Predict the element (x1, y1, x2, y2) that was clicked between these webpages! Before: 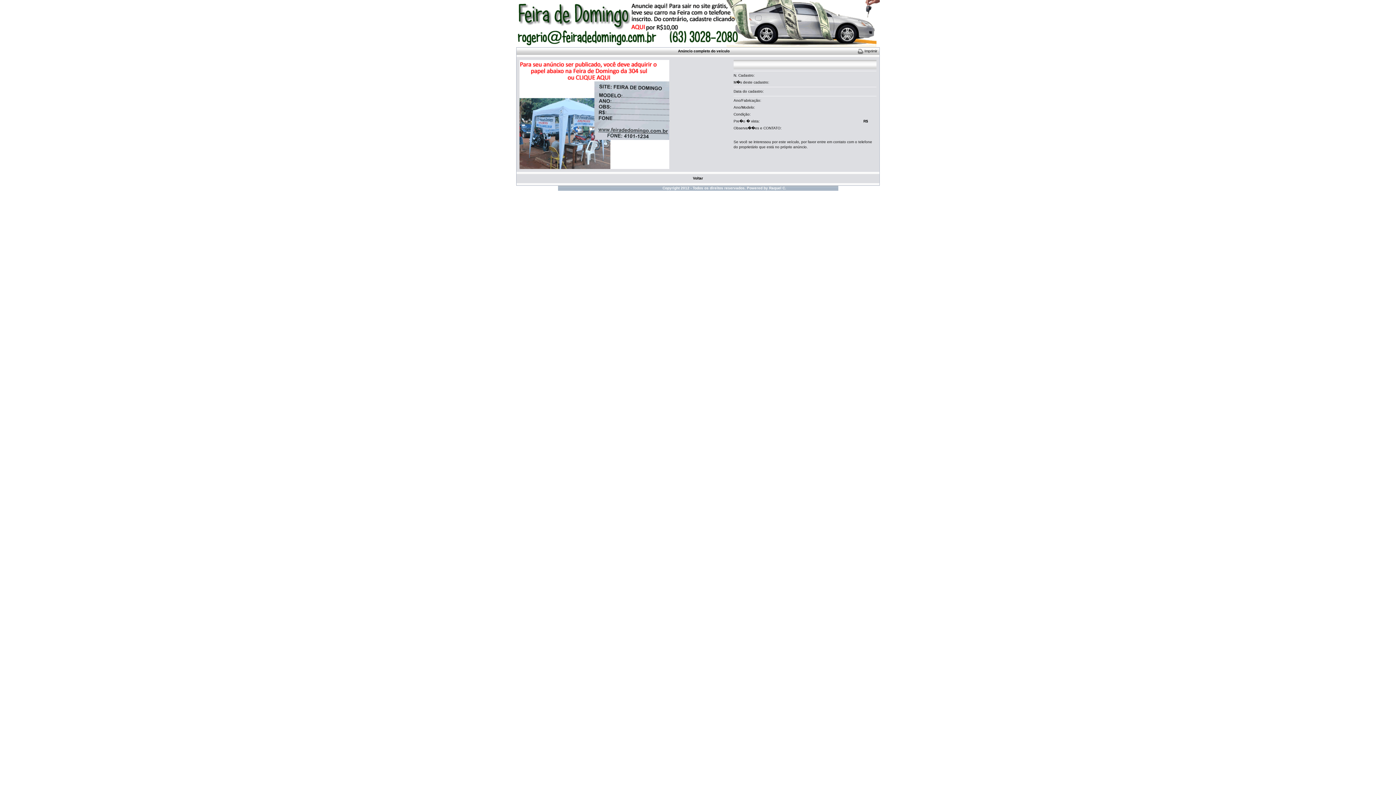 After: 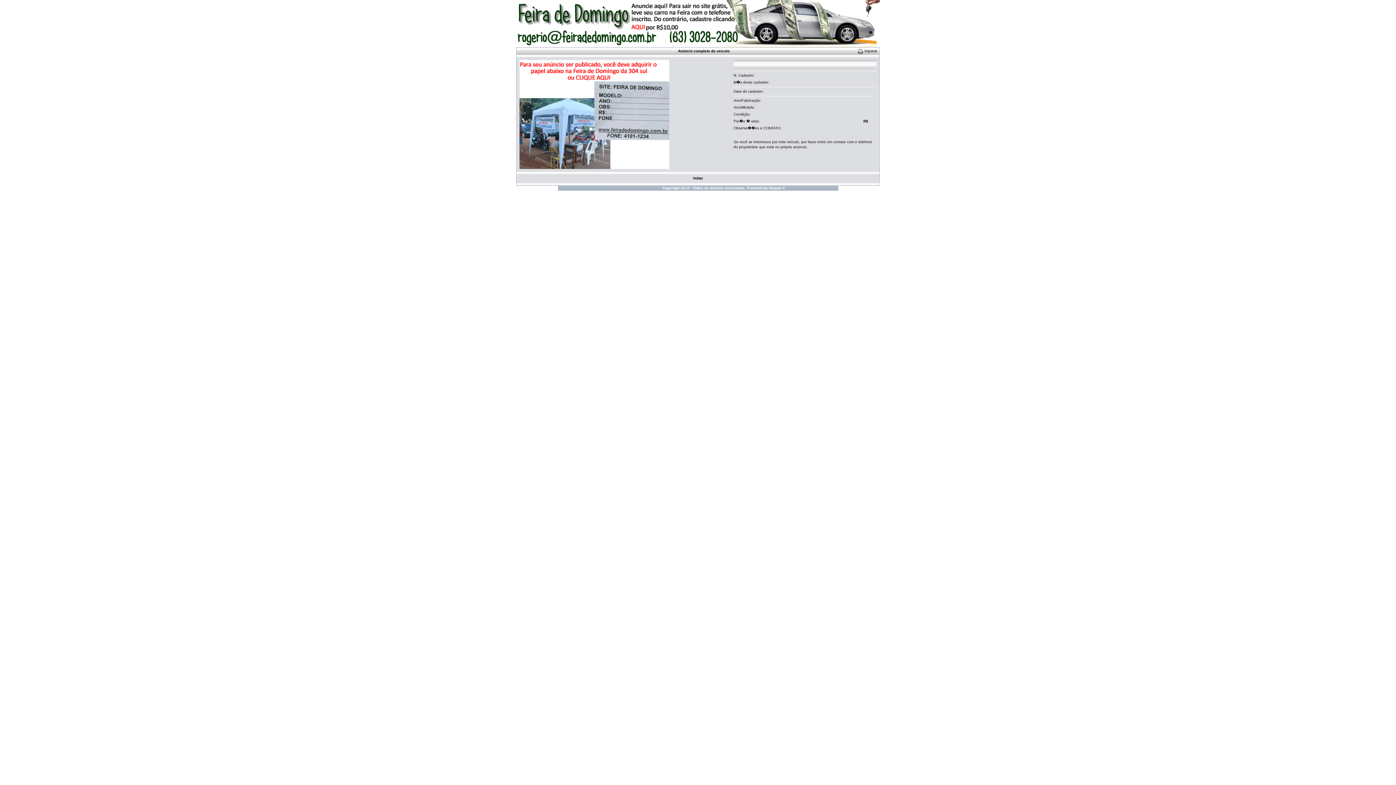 Action: bbox: (747, 186, 786, 190) label: Powered by Raquel C.